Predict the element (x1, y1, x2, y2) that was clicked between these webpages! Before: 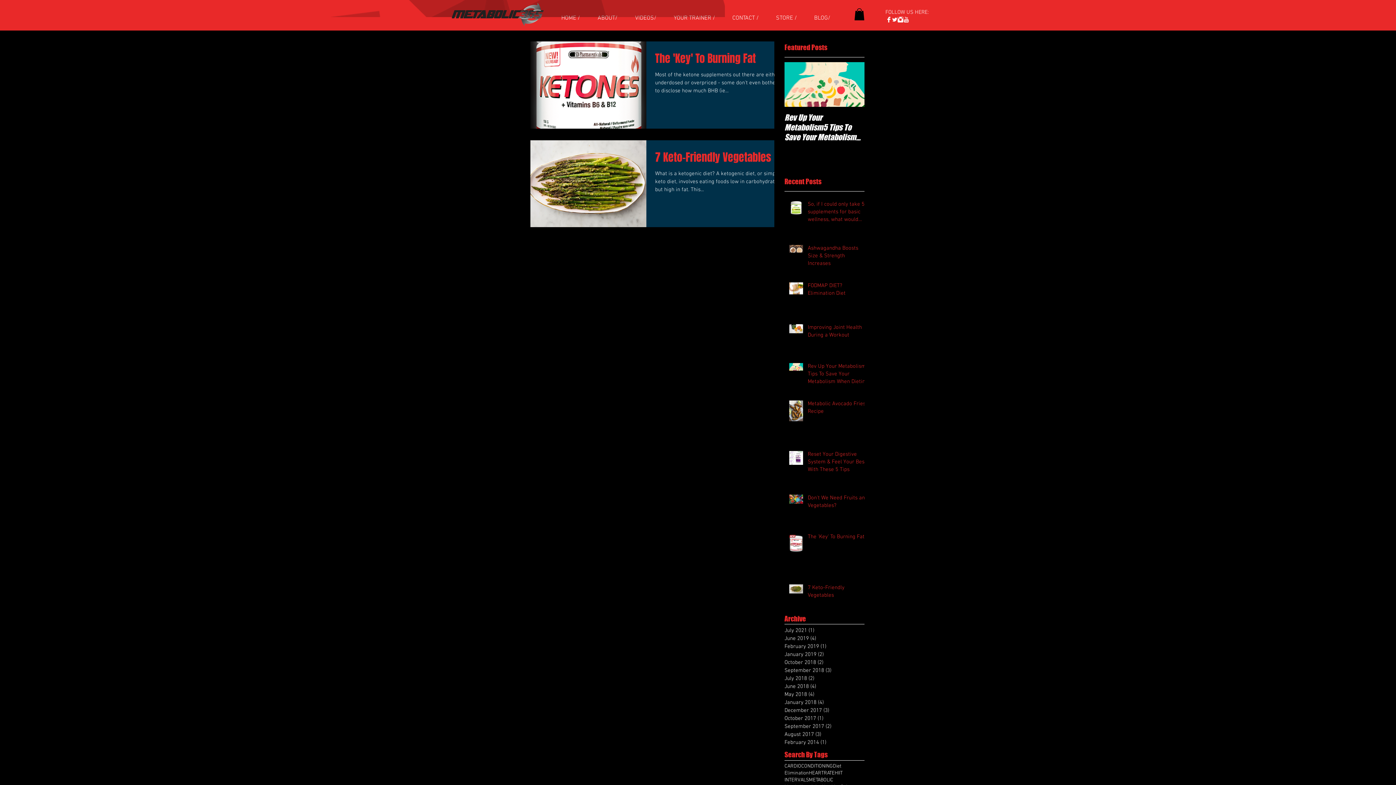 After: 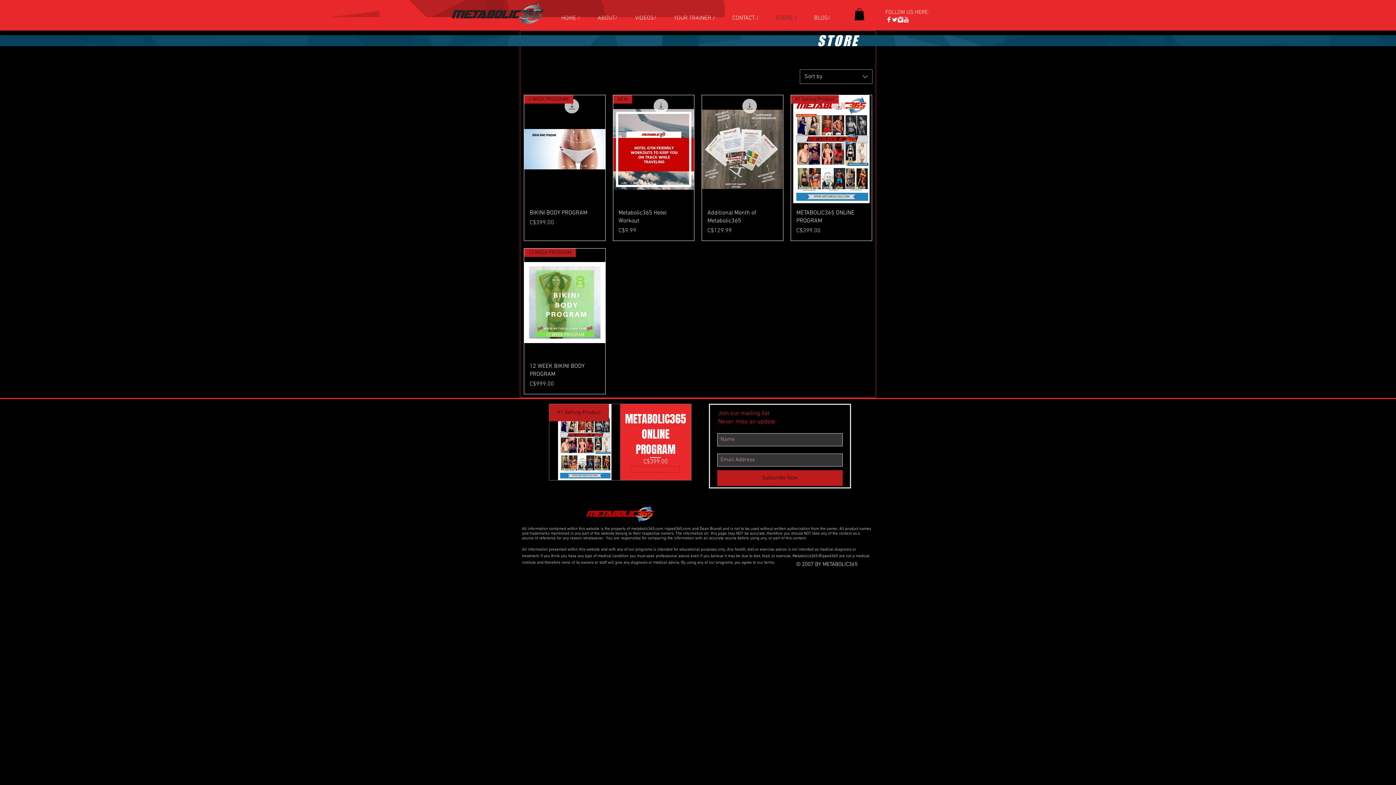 Action: label: STORE / bbox: (767, 12, 805, 23)